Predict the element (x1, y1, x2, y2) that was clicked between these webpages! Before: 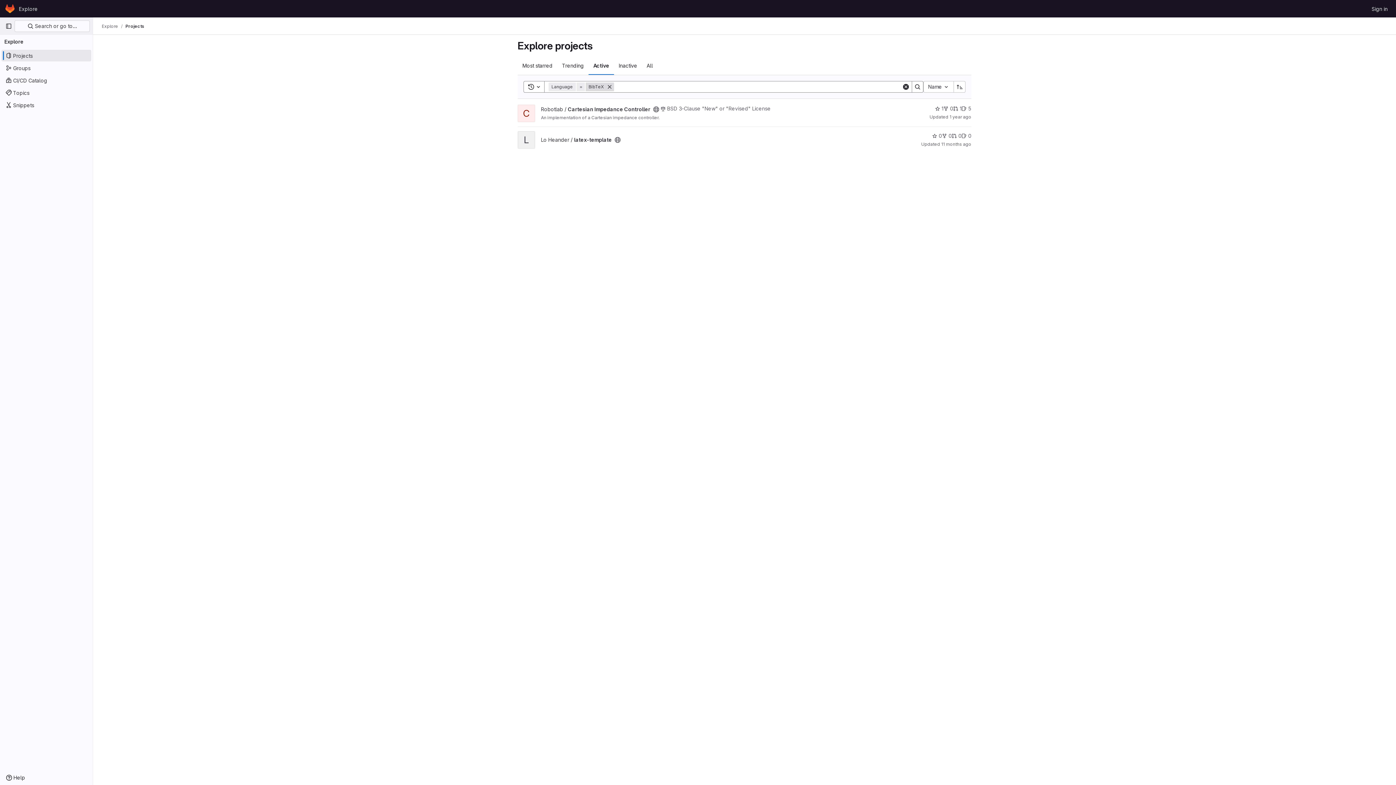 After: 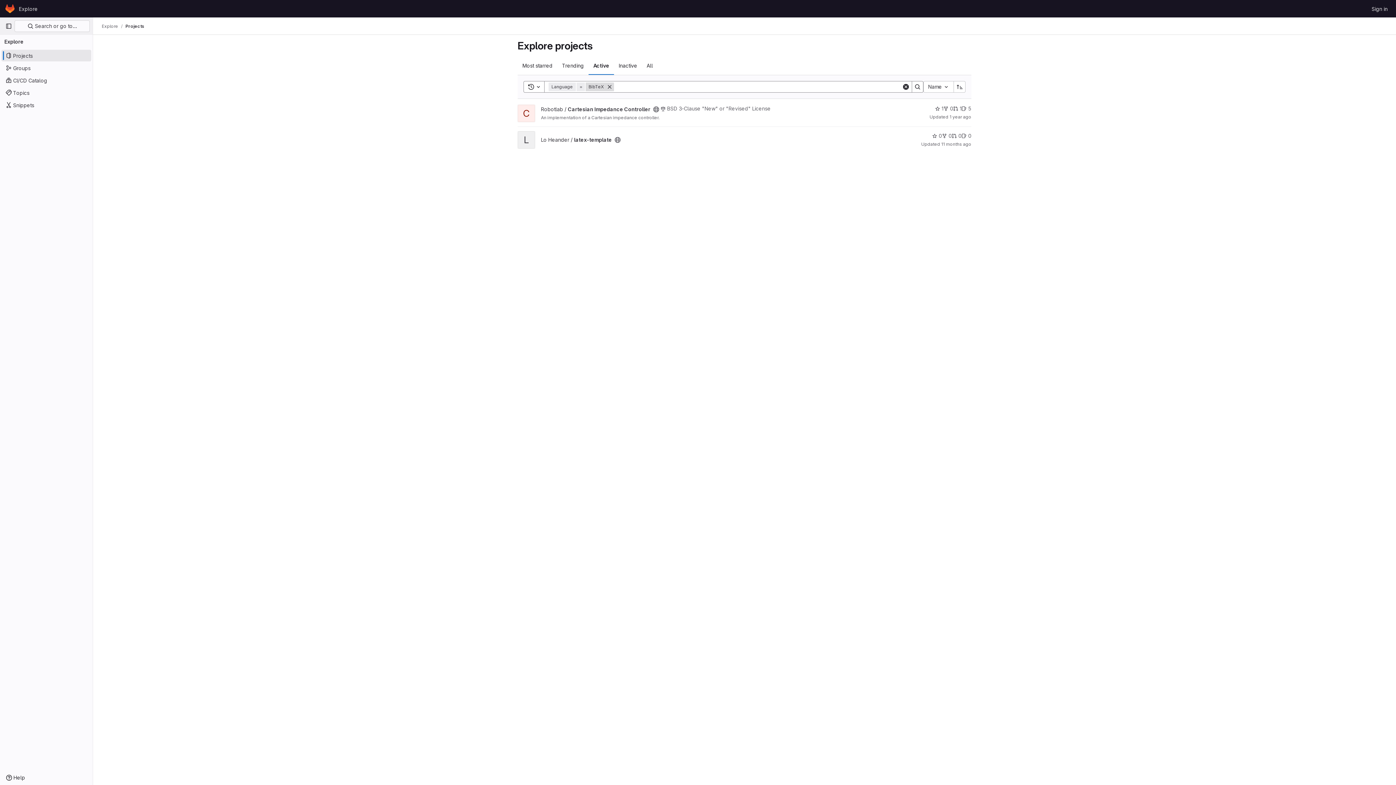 Action: bbox: (912, 81, 923, 92) label: Search